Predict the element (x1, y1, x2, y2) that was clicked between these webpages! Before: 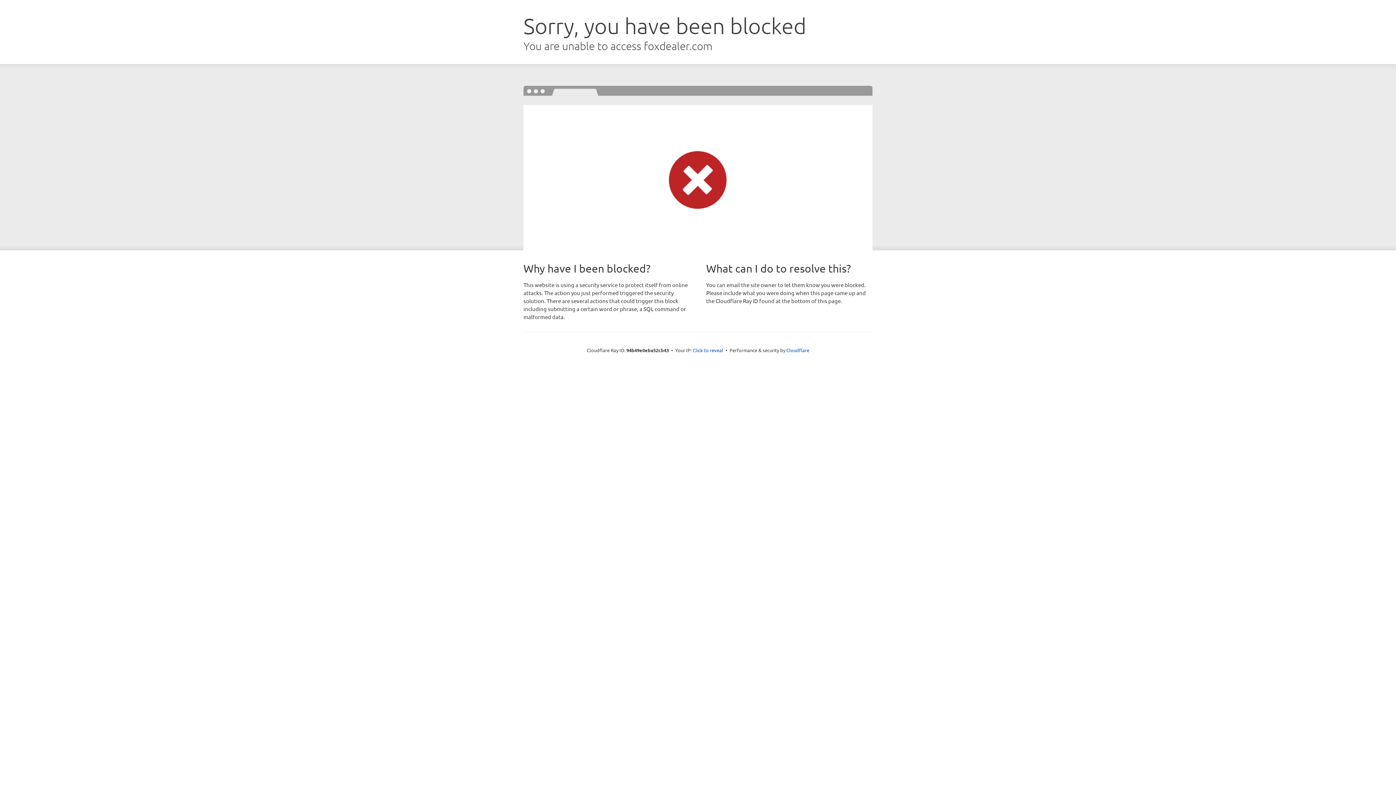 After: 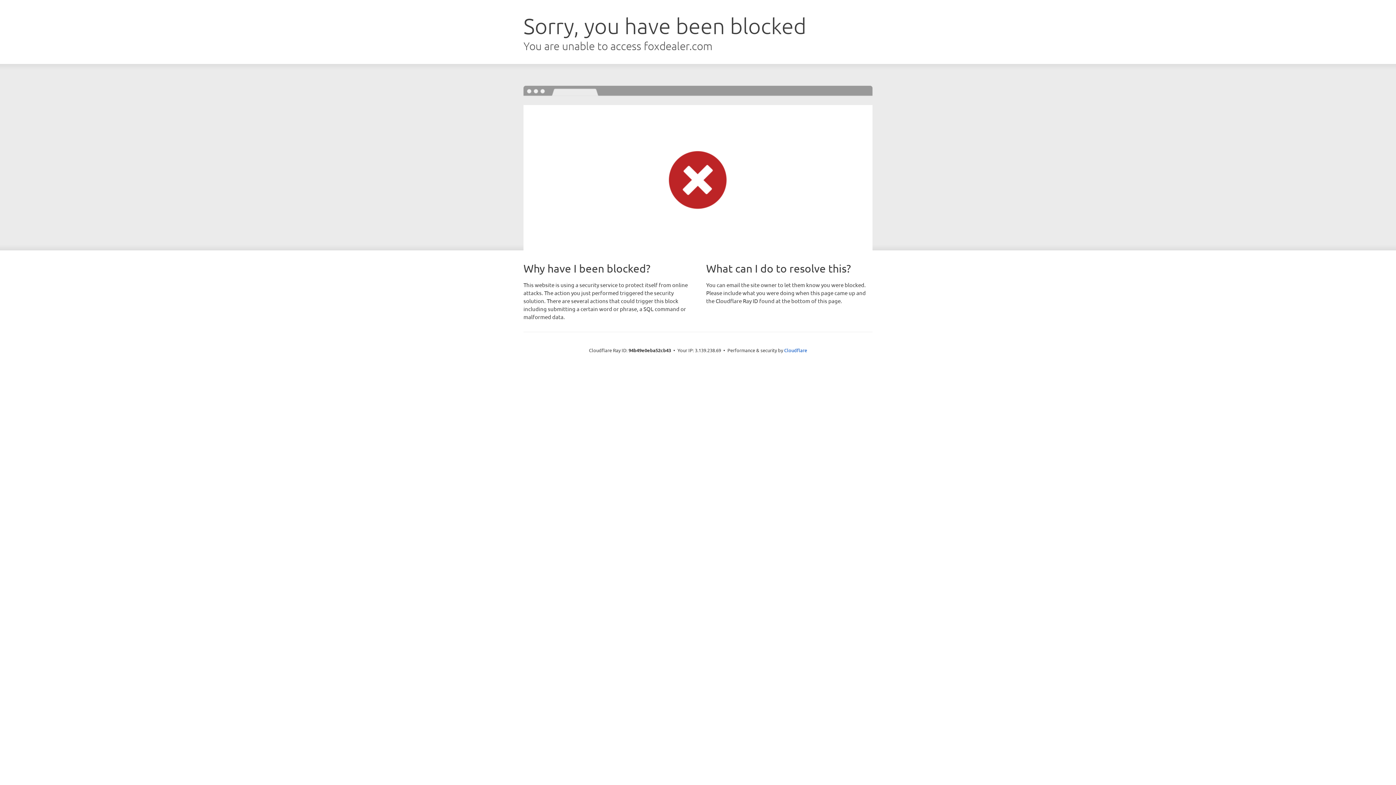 Action: label: Click to reveal bbox: (692, 346, 723, 353)